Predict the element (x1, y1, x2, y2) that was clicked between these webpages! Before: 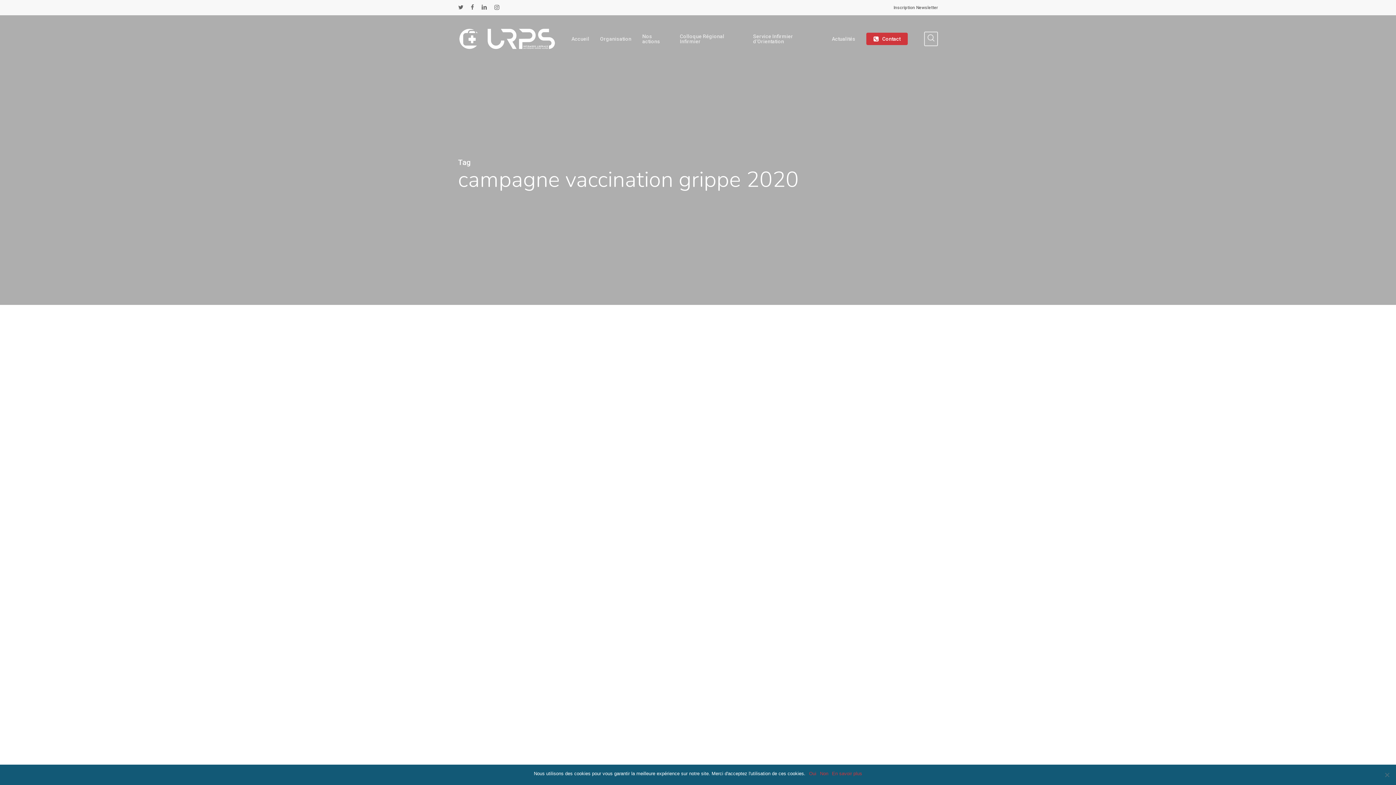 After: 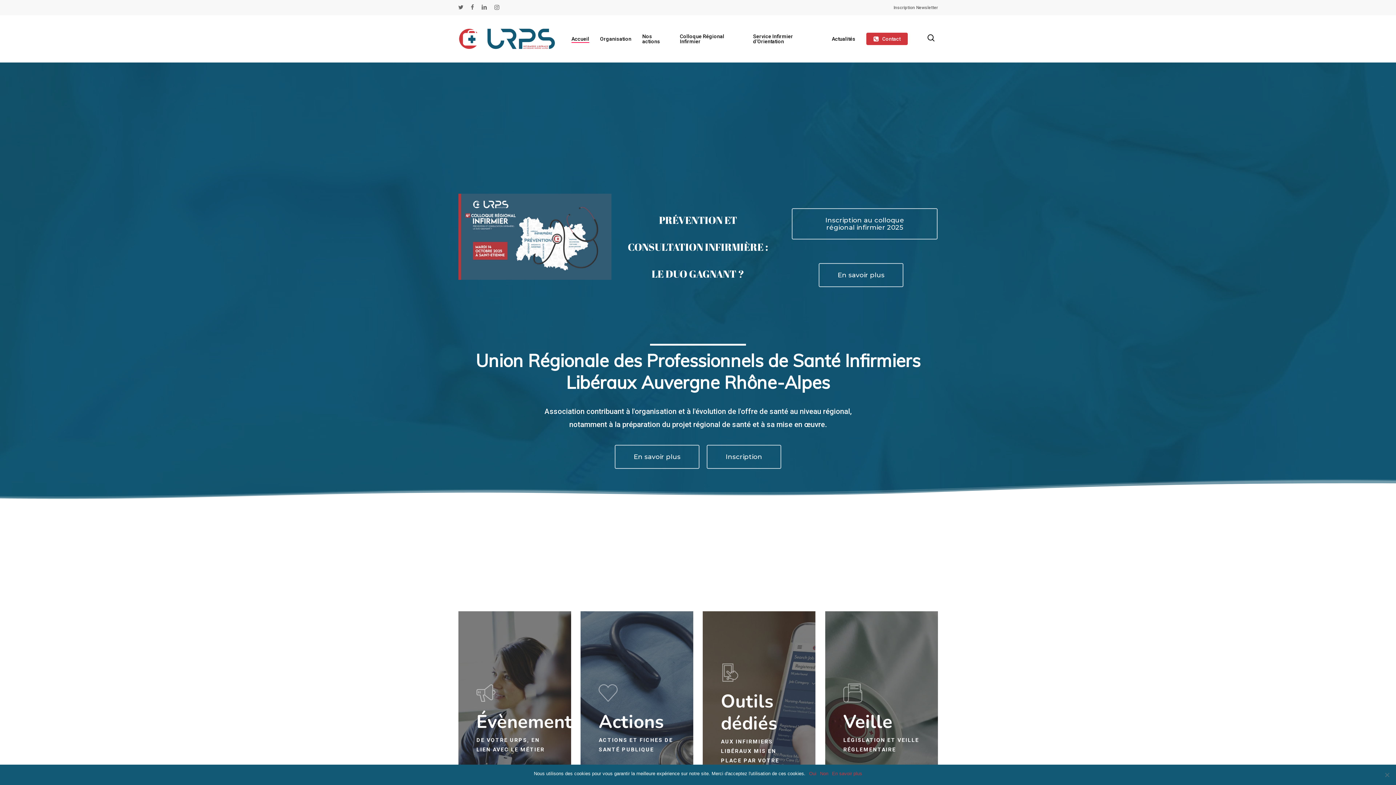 Action: label: Accueil bbox: (571, 36, 589, 41)